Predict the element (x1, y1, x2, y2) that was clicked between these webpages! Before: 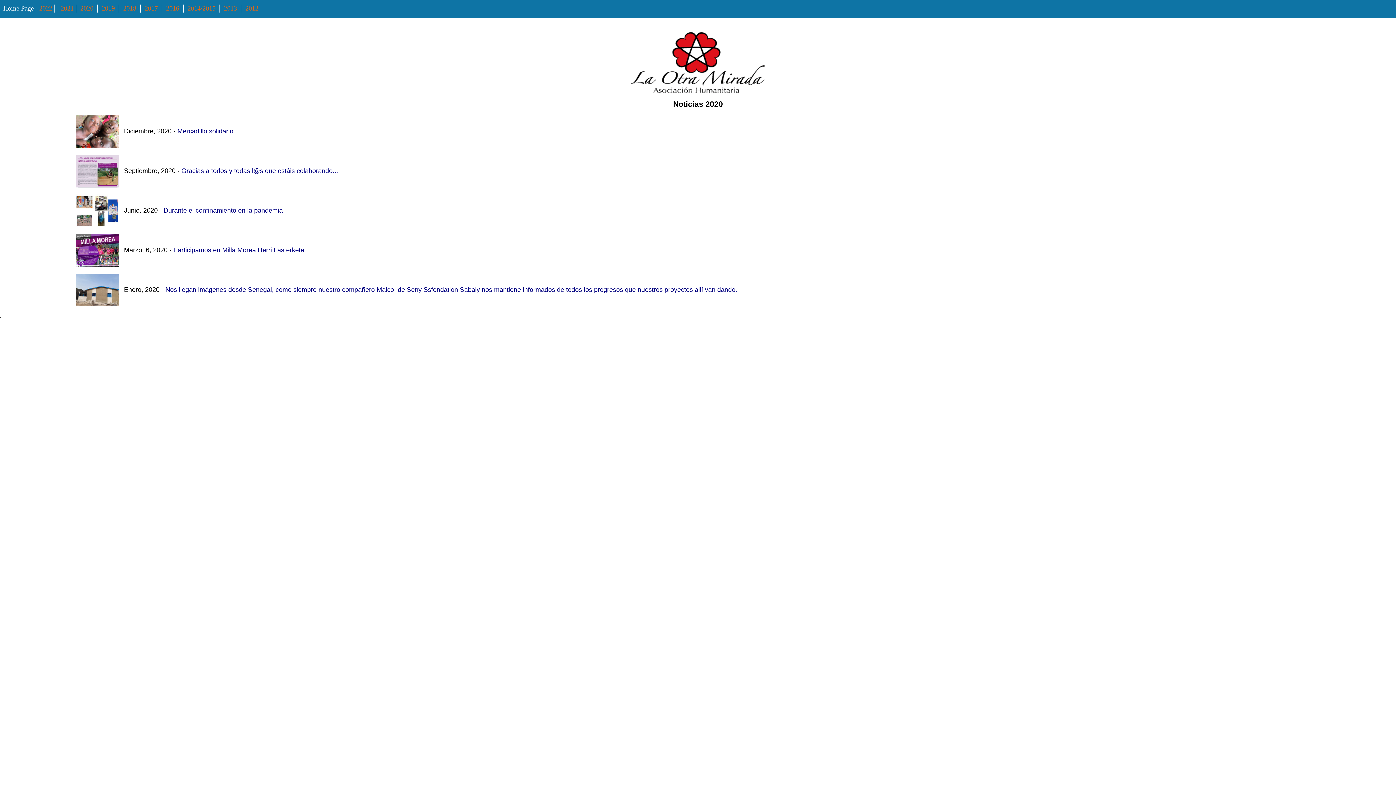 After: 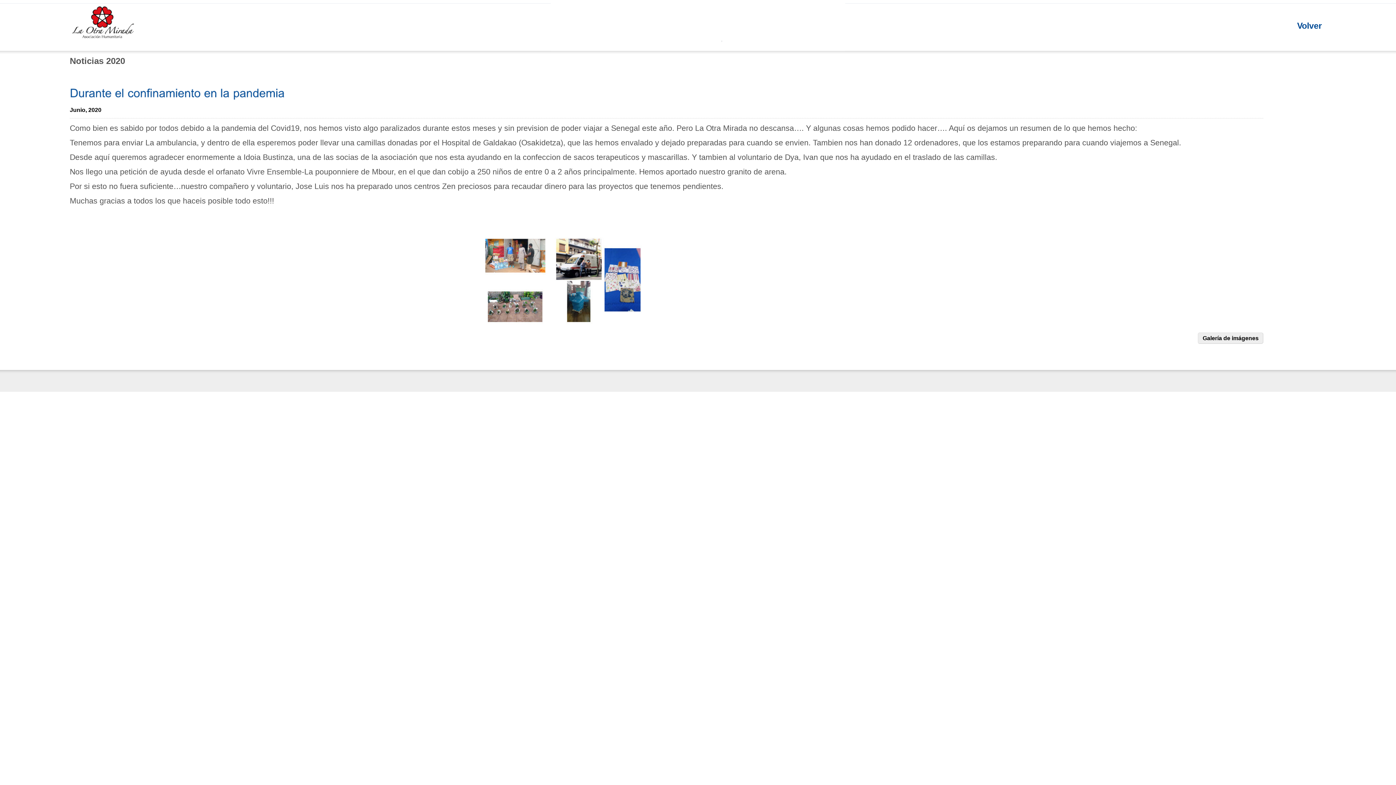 Action: bbox: (124, 170, 340, 173) label: Septiembre, 2020 - Gracias a todos y todas l@s que estáis colaborando....